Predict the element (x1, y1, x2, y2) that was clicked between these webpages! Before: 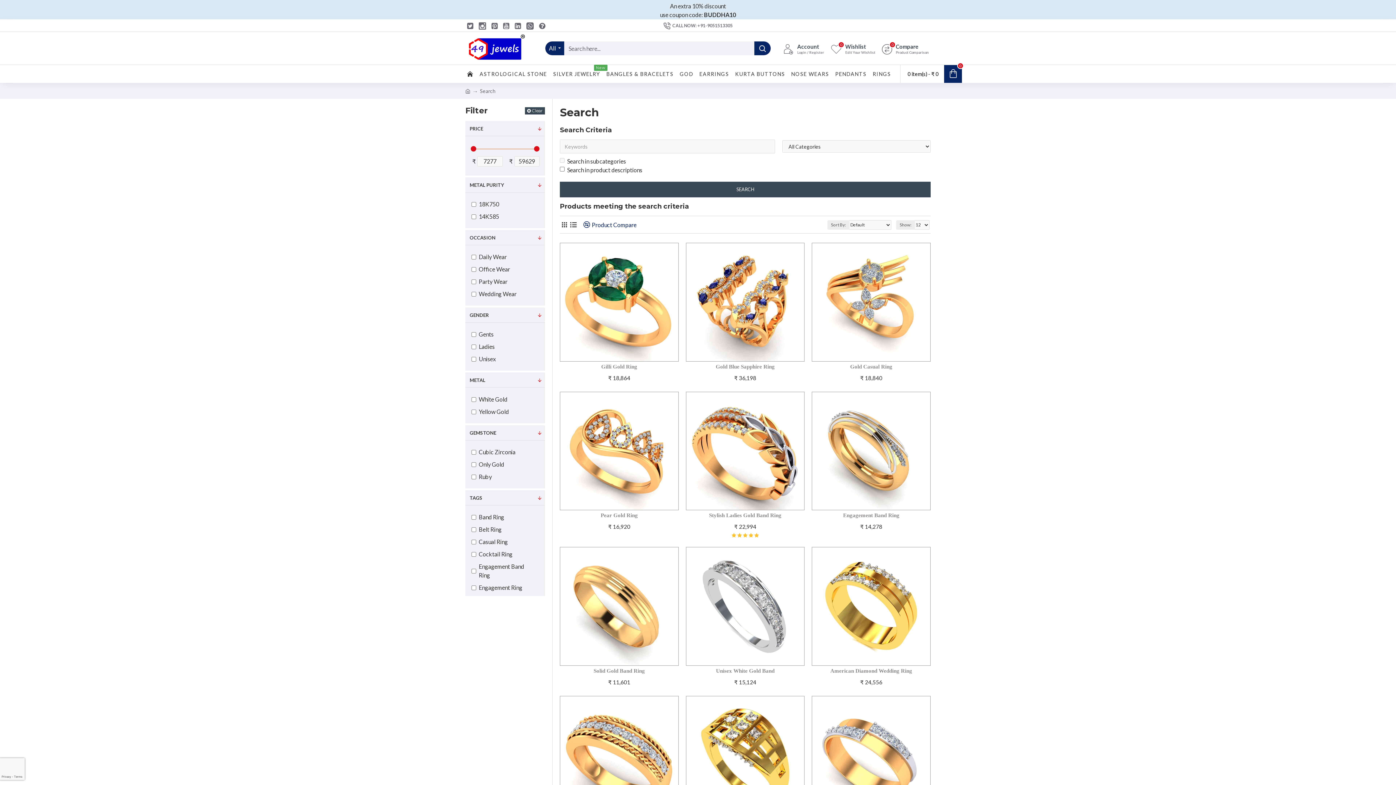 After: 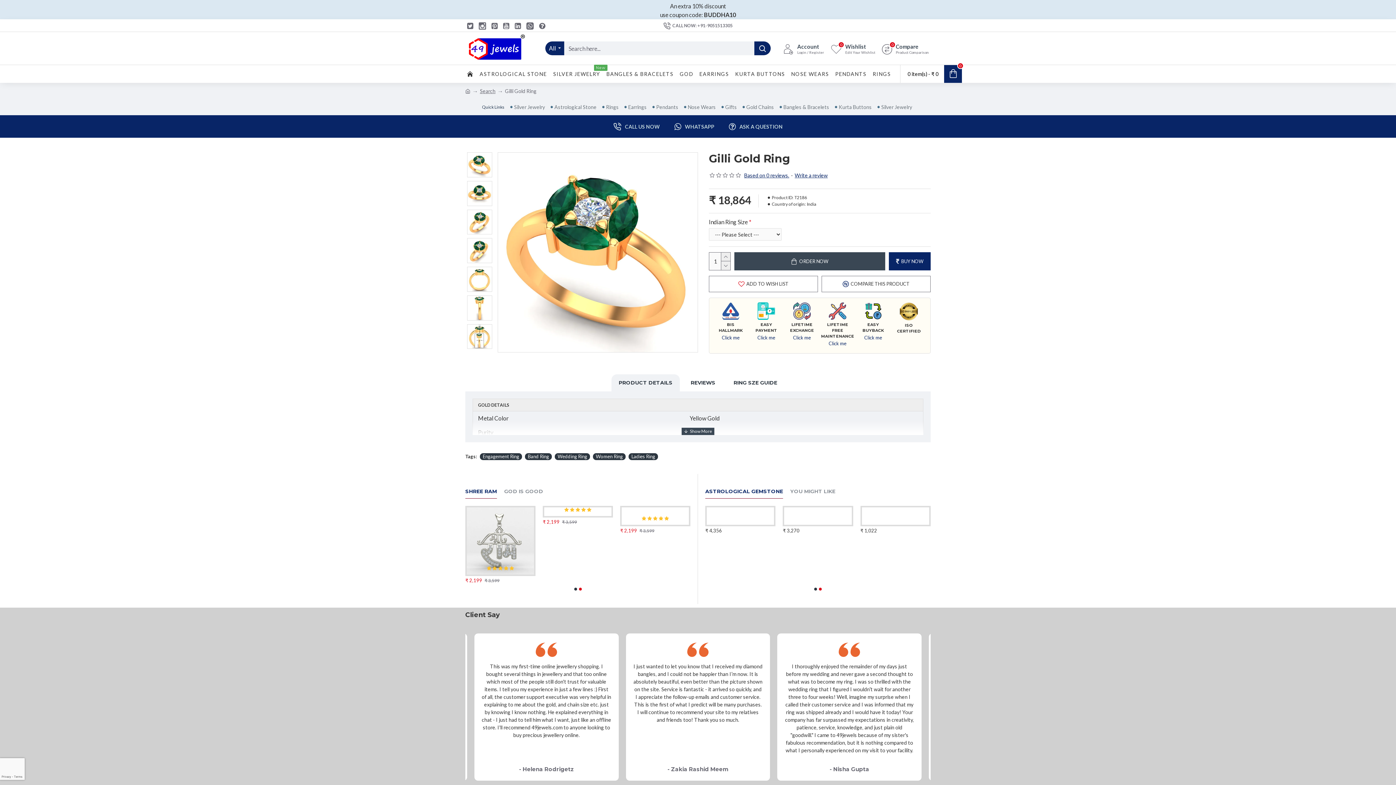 Action: bbox: (560, 242, 678, 361)